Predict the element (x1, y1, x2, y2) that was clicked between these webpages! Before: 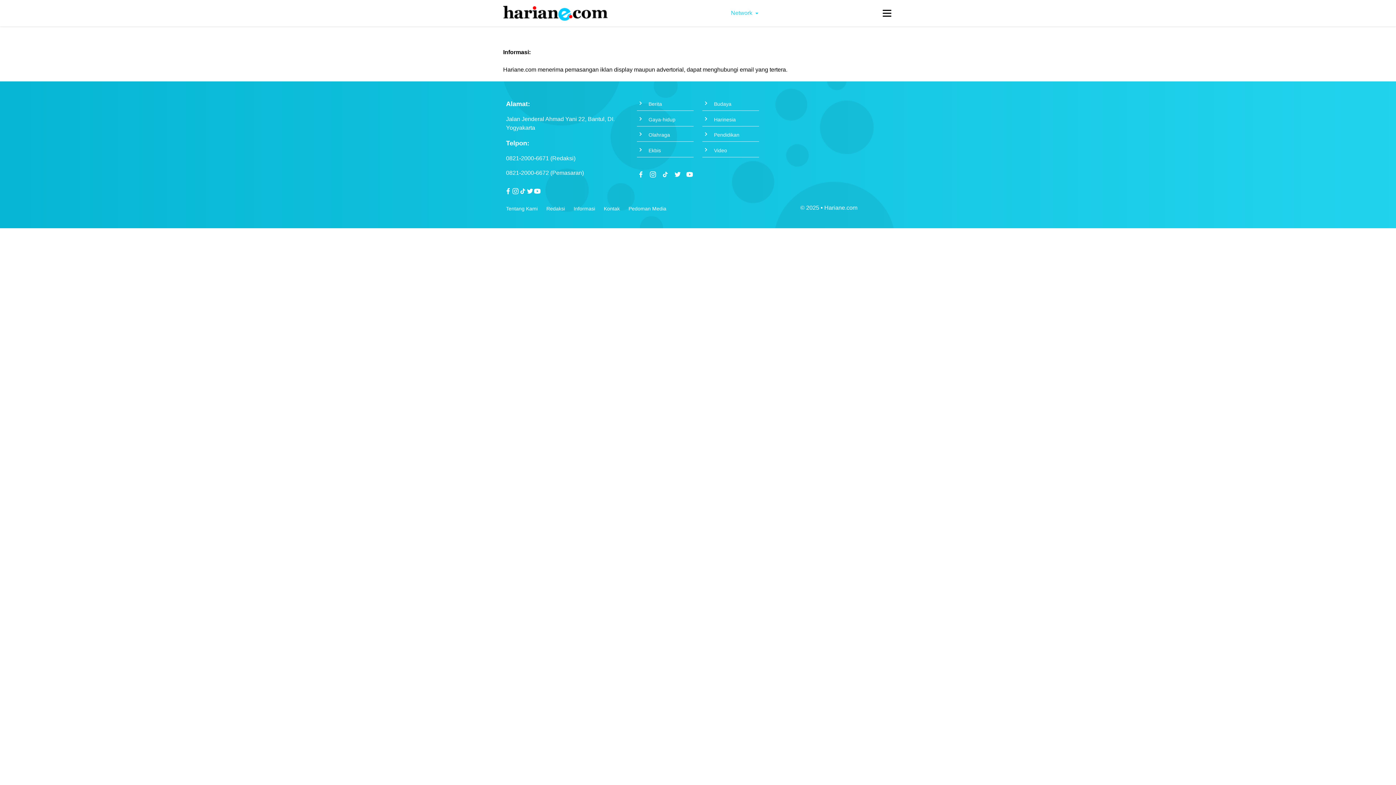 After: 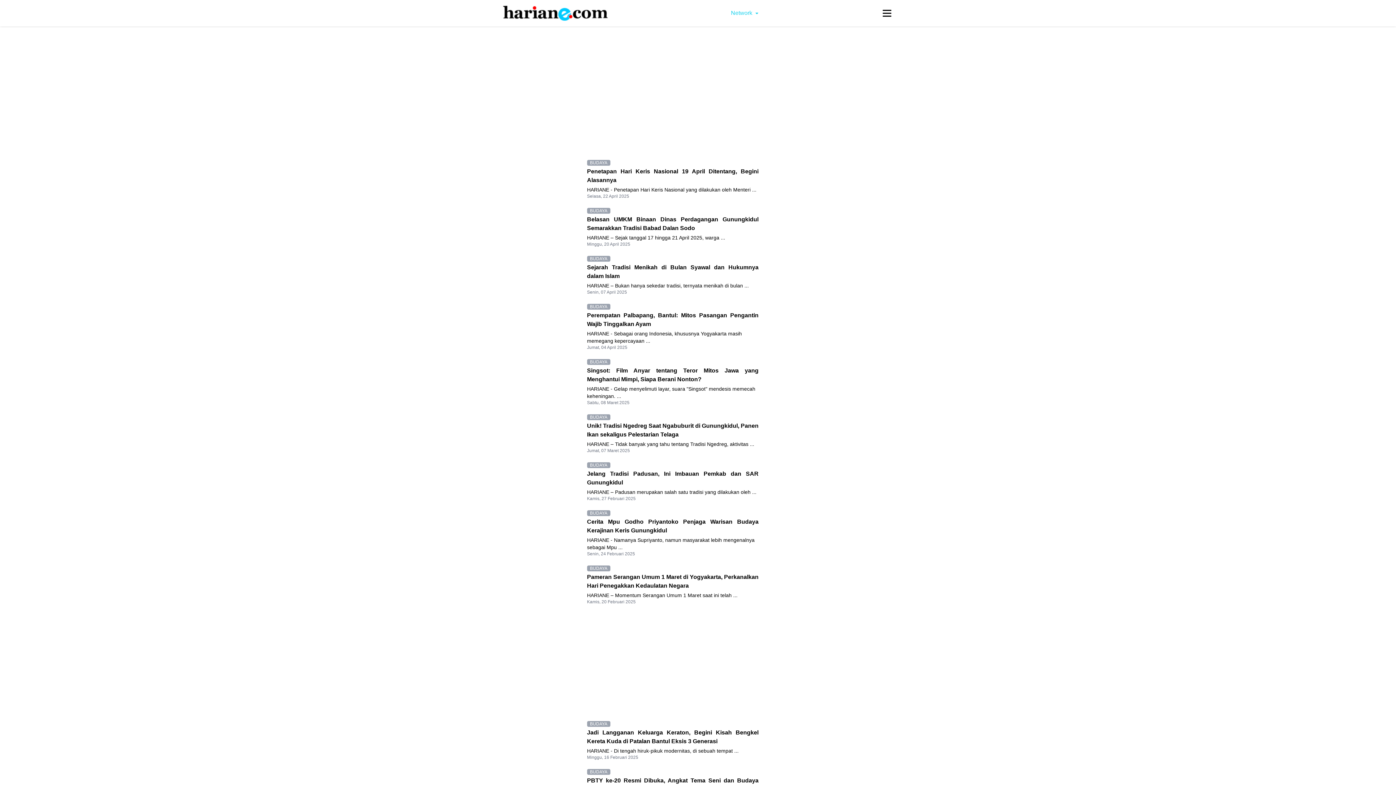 Action: label: Budaya bbox: (712, 98, 733, 107)